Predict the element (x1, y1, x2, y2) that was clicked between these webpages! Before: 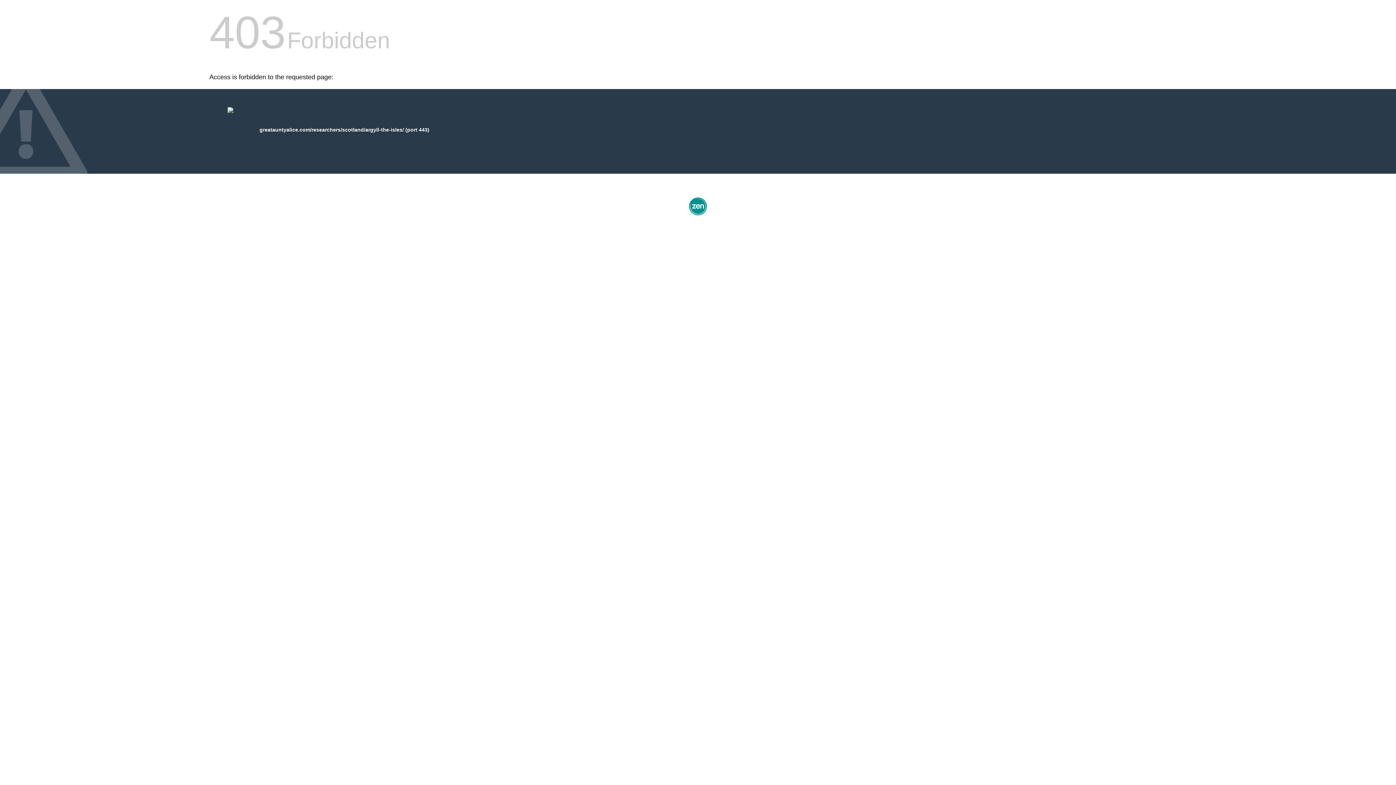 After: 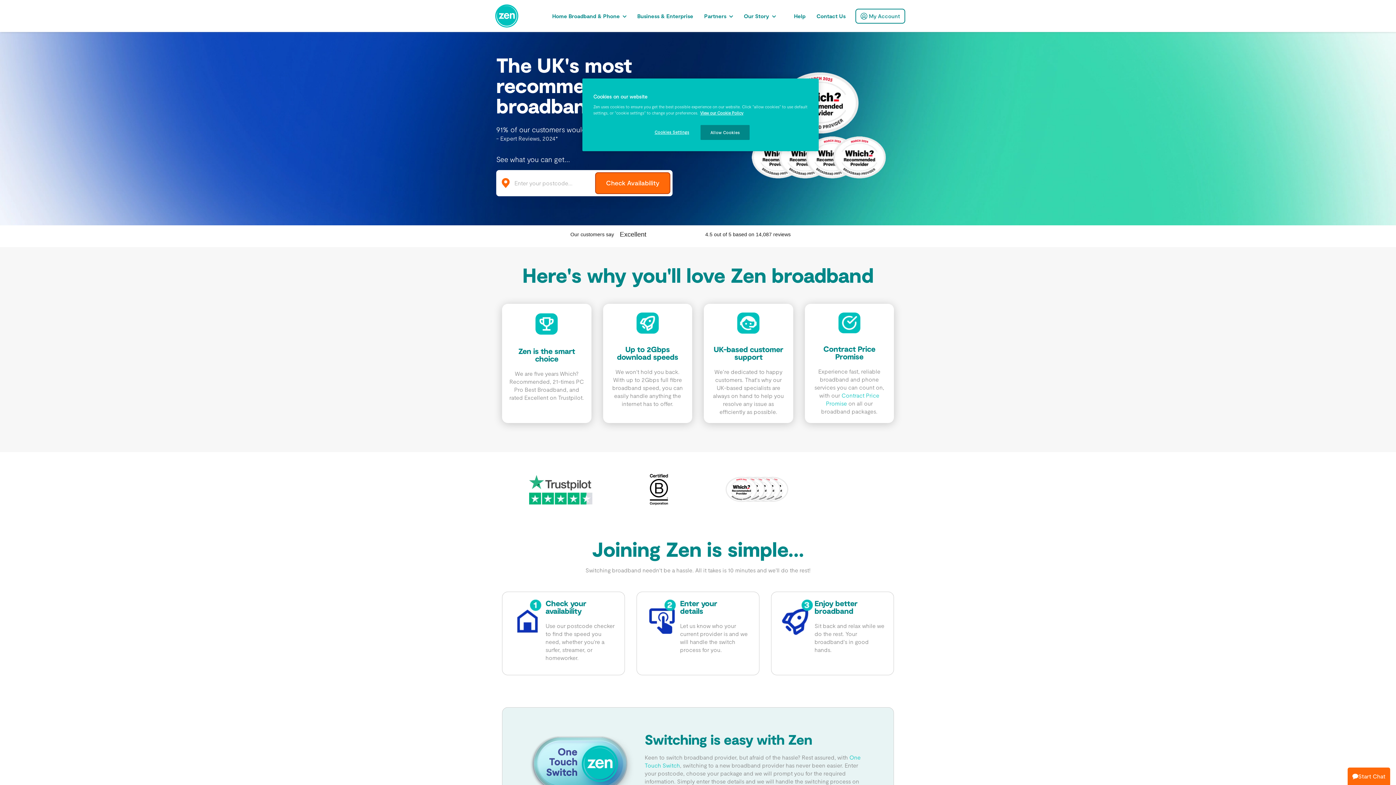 Action: bbox: (687, 212, 709, 218)